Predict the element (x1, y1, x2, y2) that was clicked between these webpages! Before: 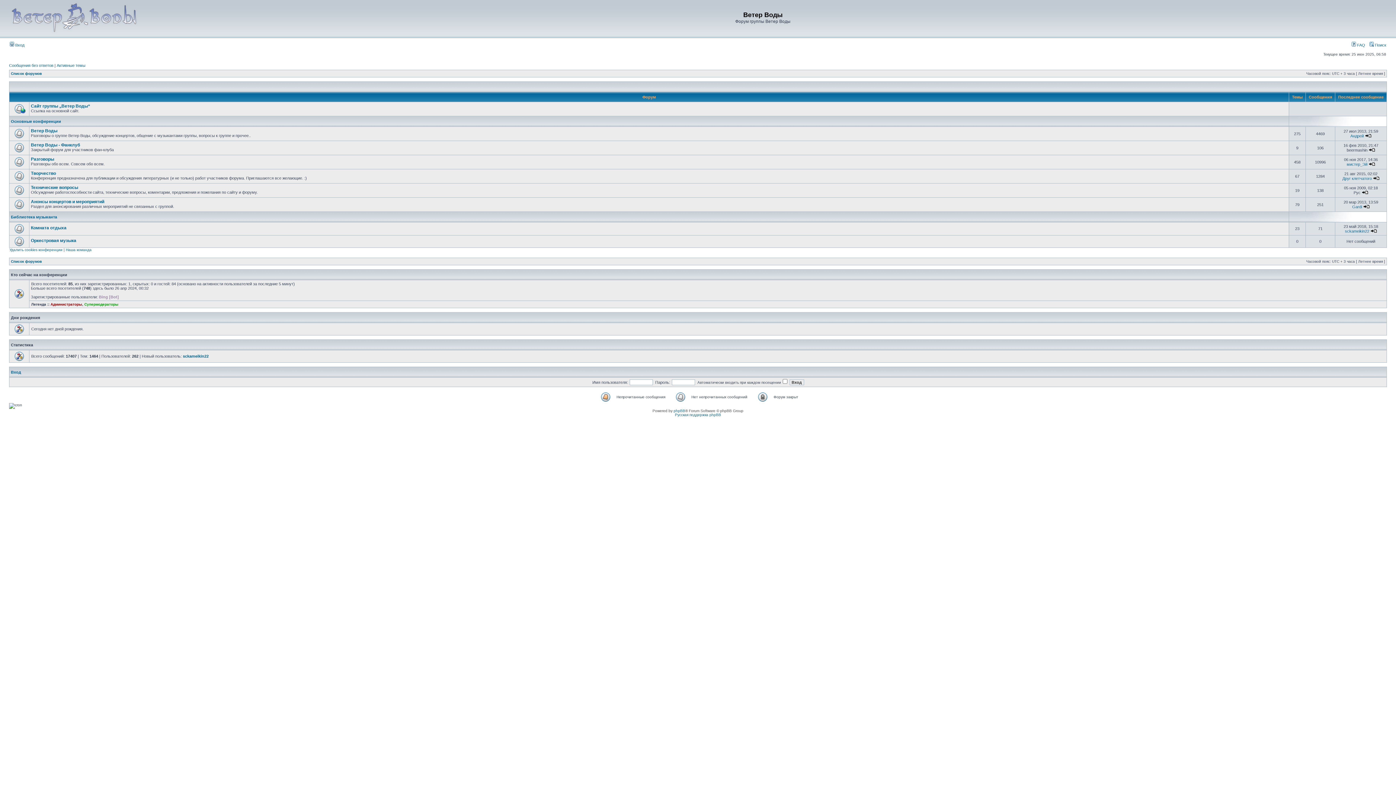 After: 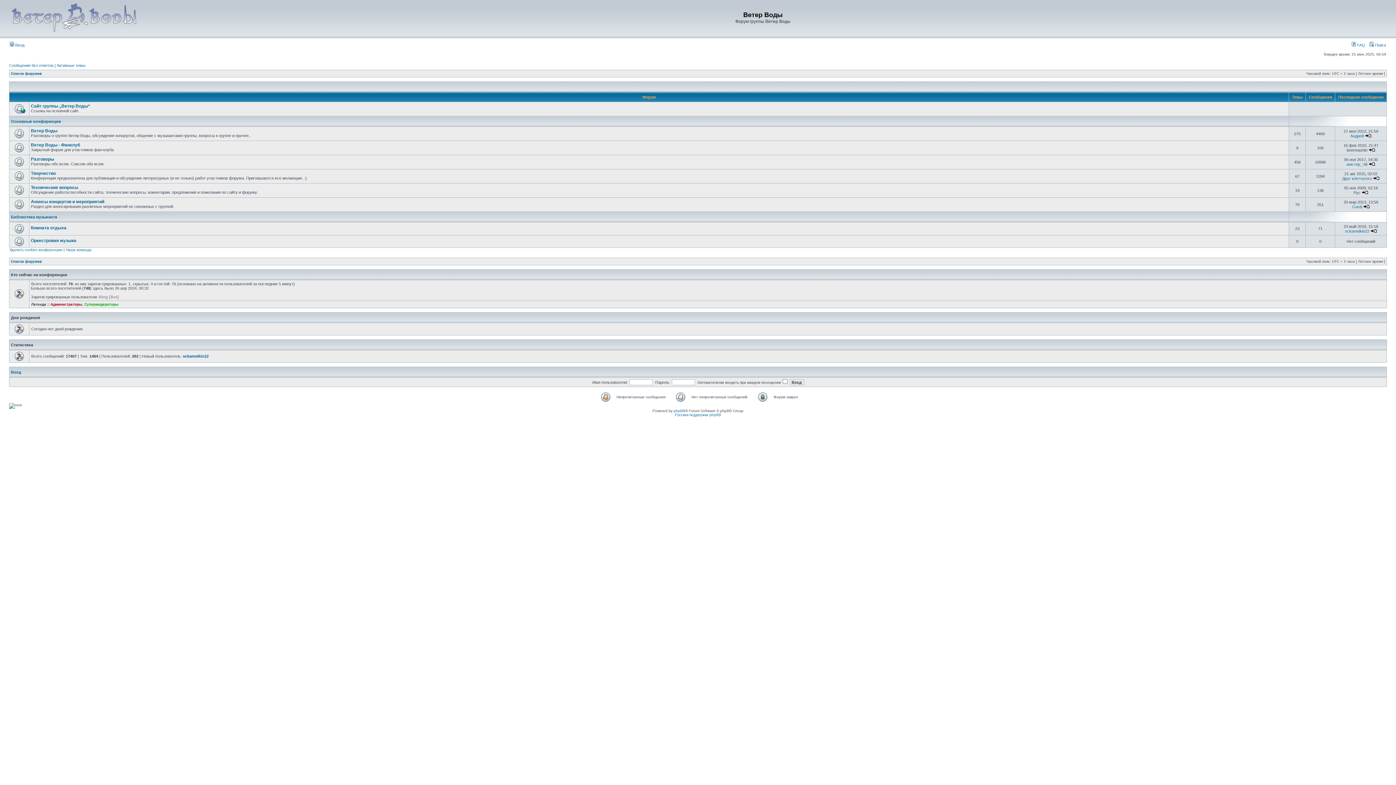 Action: label: Список форумов bbox: (10, 259, 41, 263)